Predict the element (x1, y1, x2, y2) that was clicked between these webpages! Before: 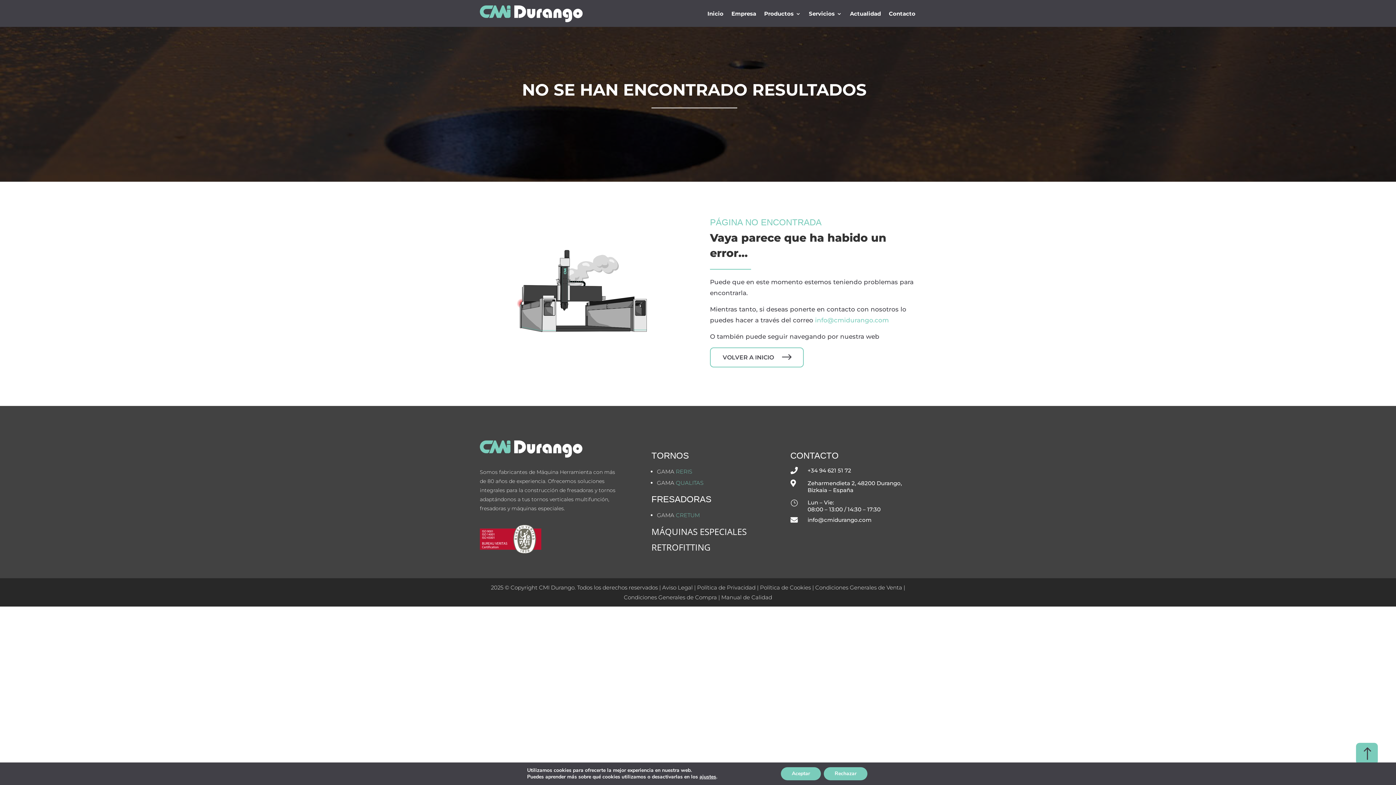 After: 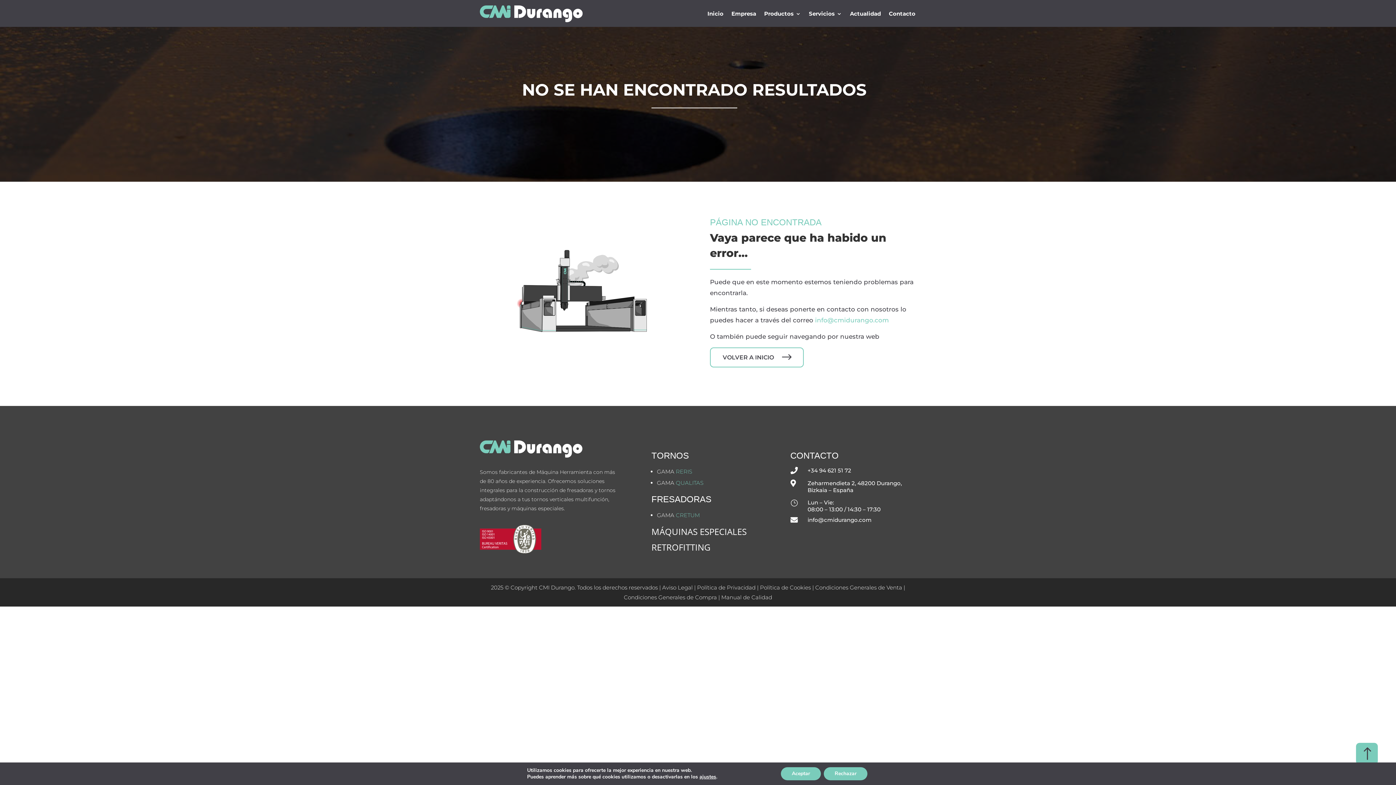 Action: bbox: (480, 549, 541, 556)